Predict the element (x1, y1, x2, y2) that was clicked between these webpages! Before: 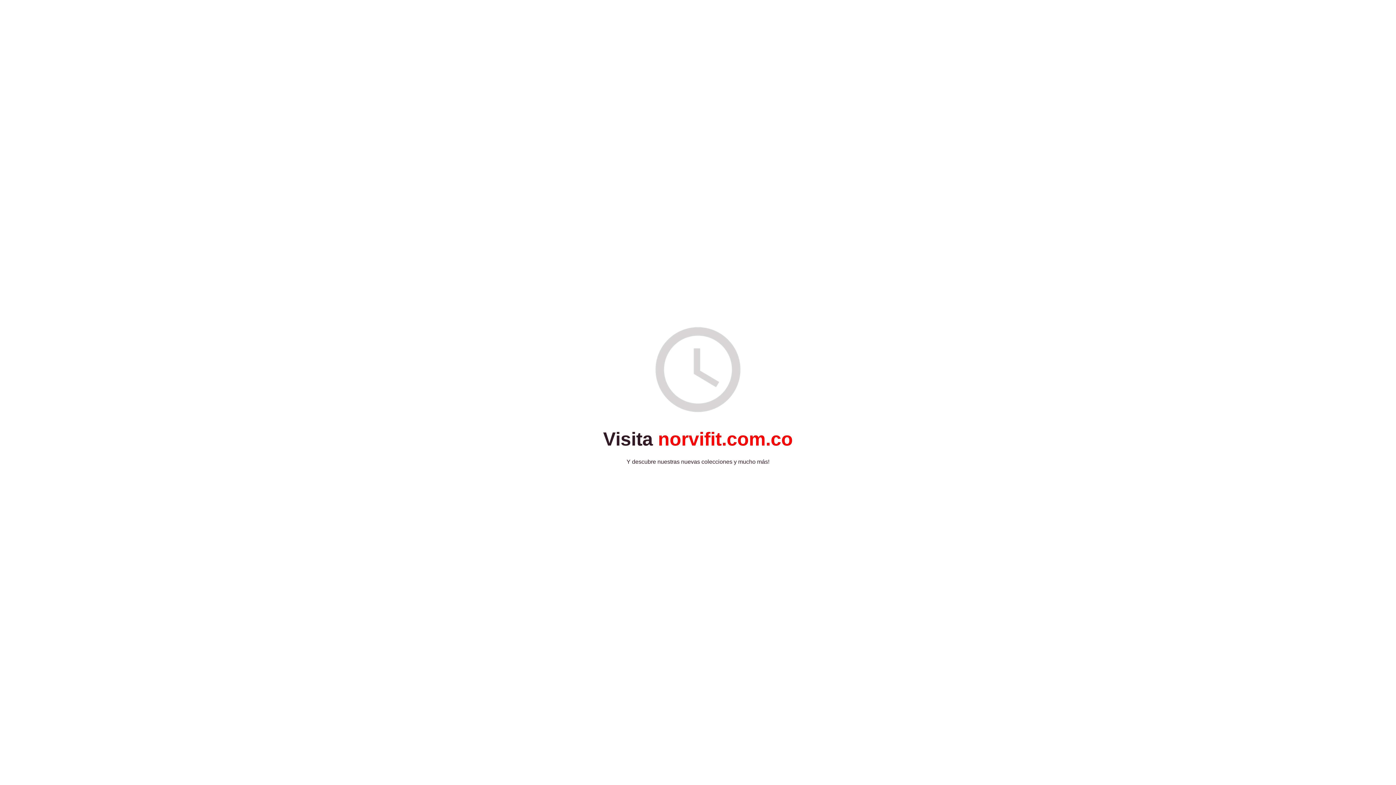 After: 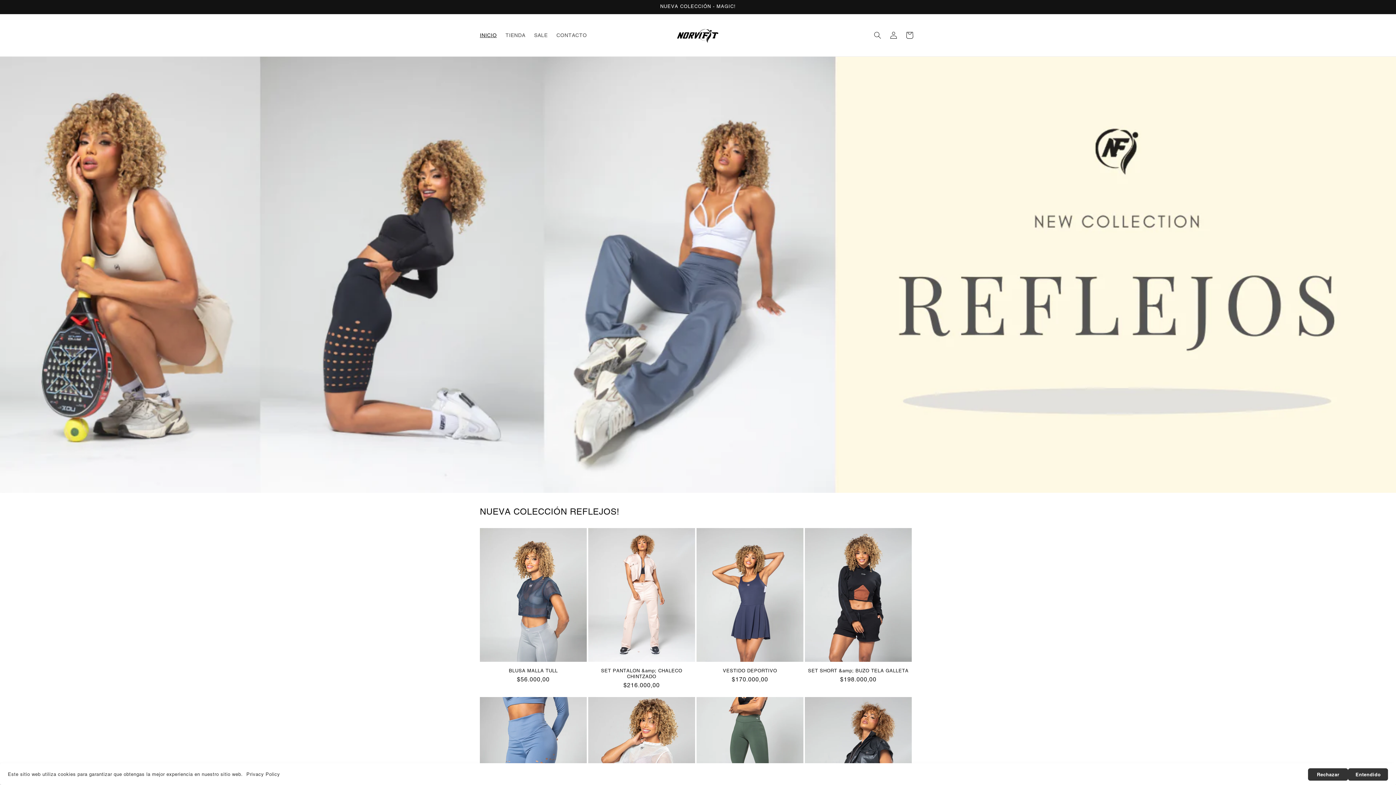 Action: label: norvifit.com.co bbox: (658, 428, 793, 449)